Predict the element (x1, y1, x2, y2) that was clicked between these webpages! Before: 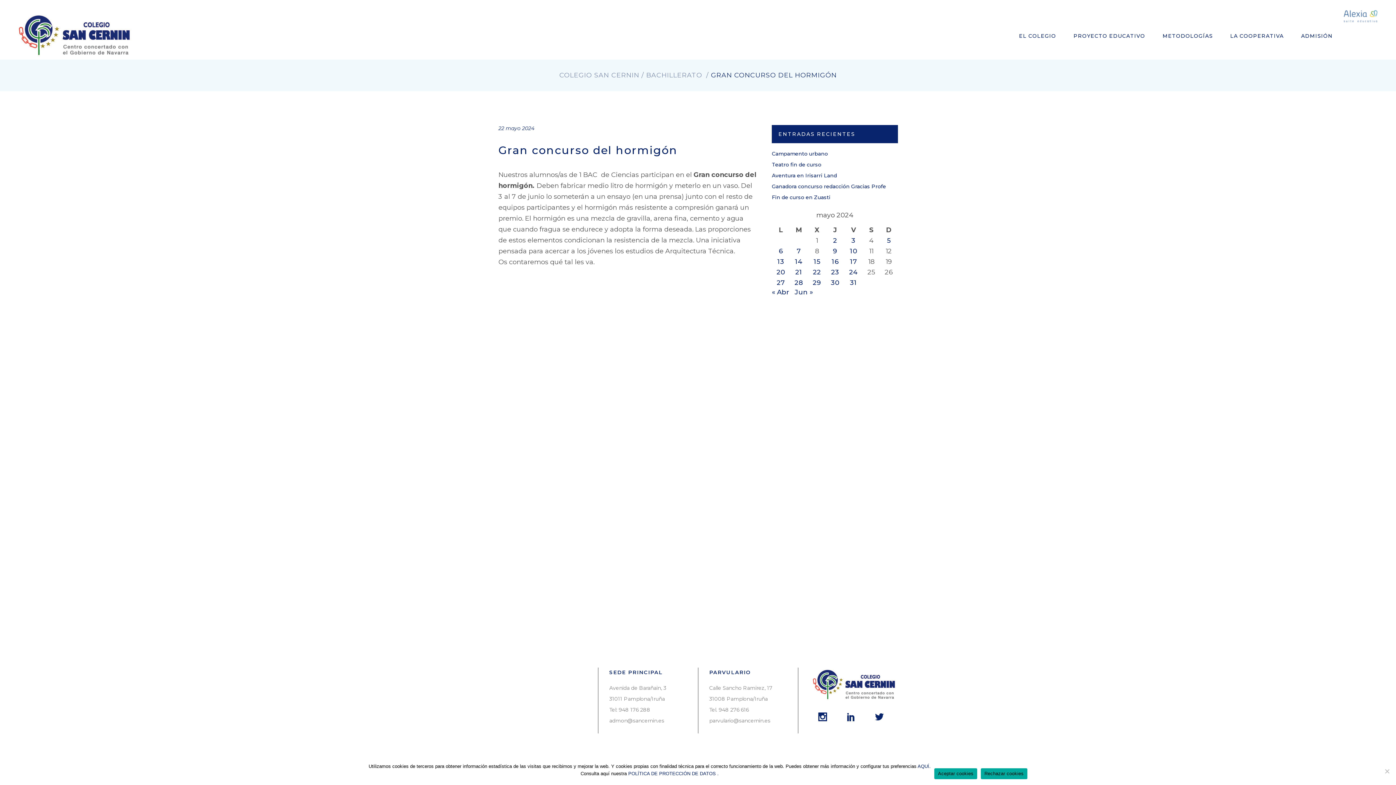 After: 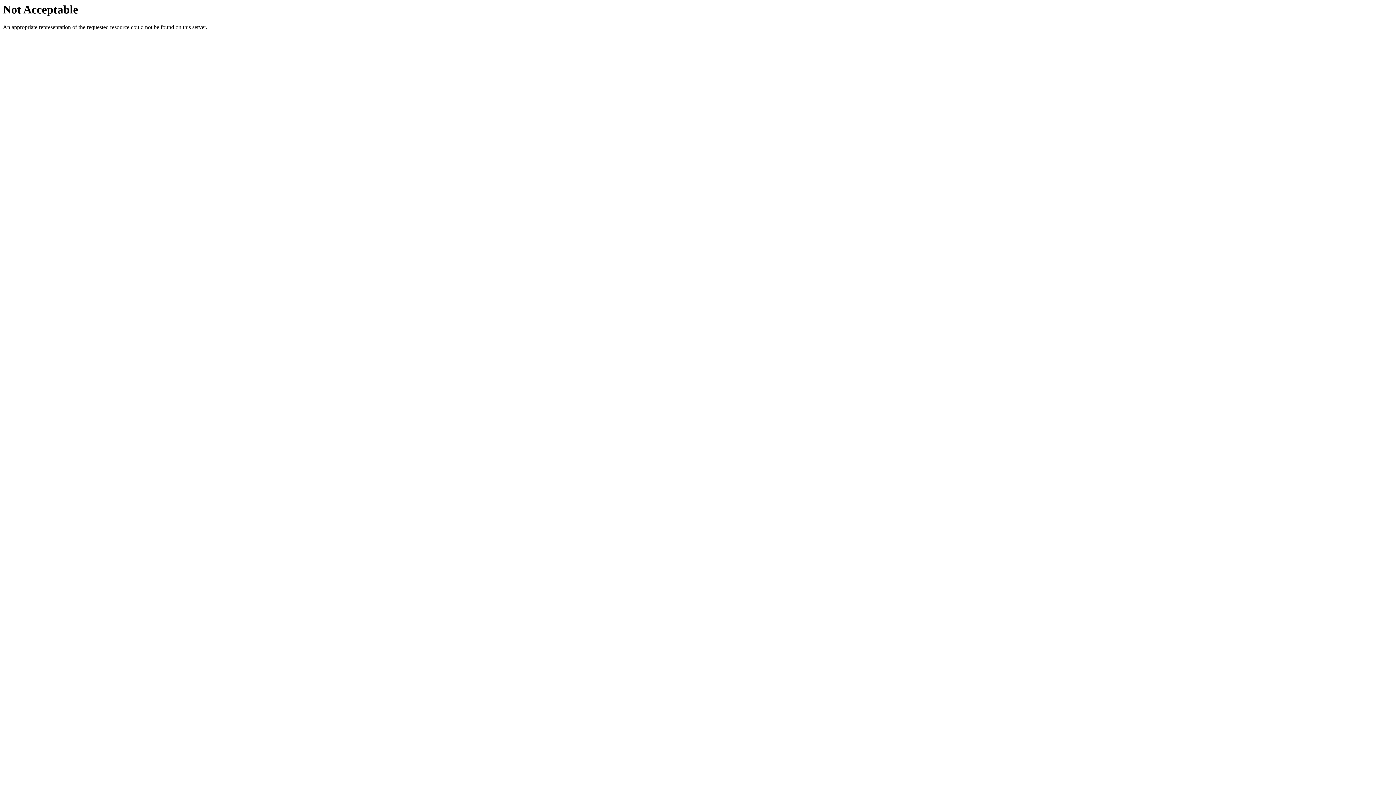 Action: label: Entradas publicadas el 9 de May de 2024 bbox: (833, 247, 837, 255)